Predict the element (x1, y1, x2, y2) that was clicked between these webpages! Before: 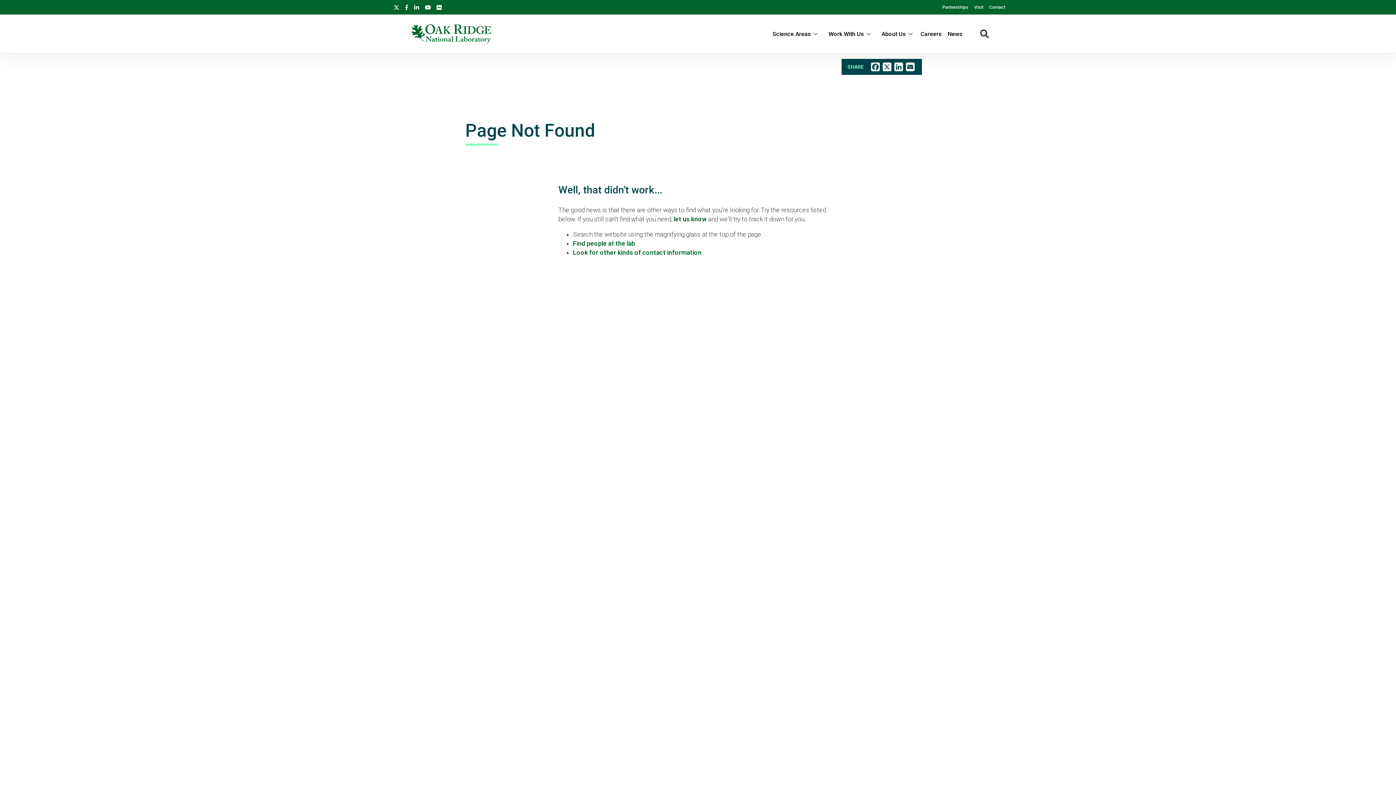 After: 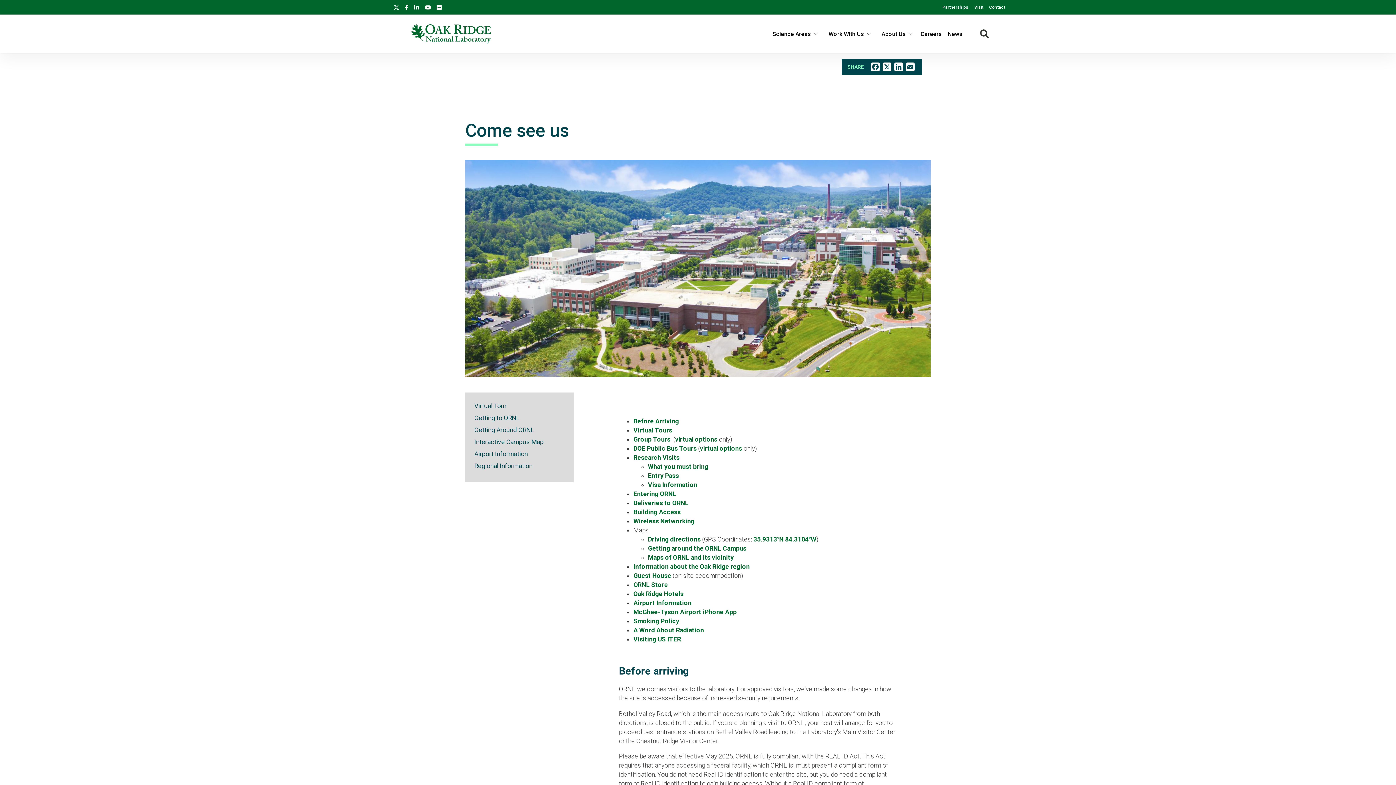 Action: label: Visit bbox: (974, 0, 983, 14)